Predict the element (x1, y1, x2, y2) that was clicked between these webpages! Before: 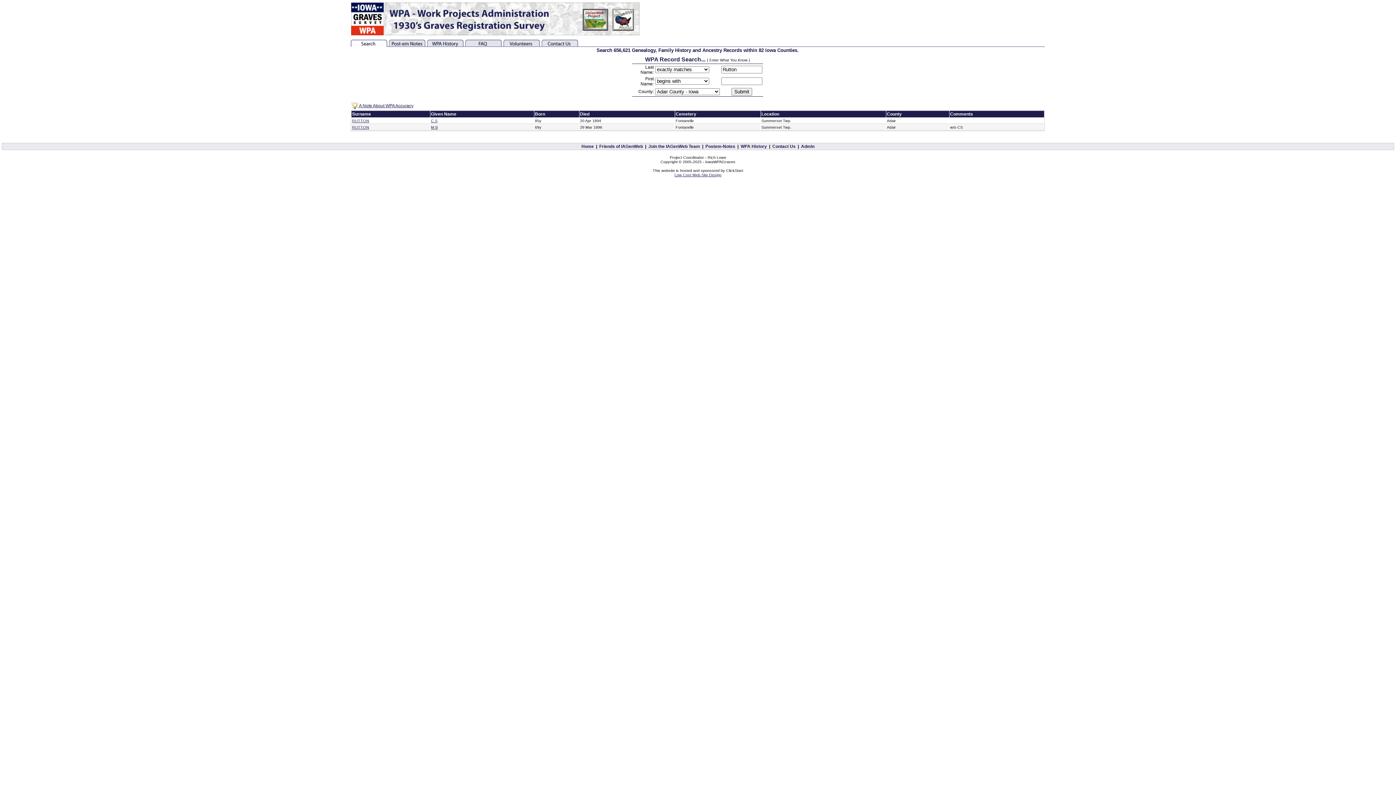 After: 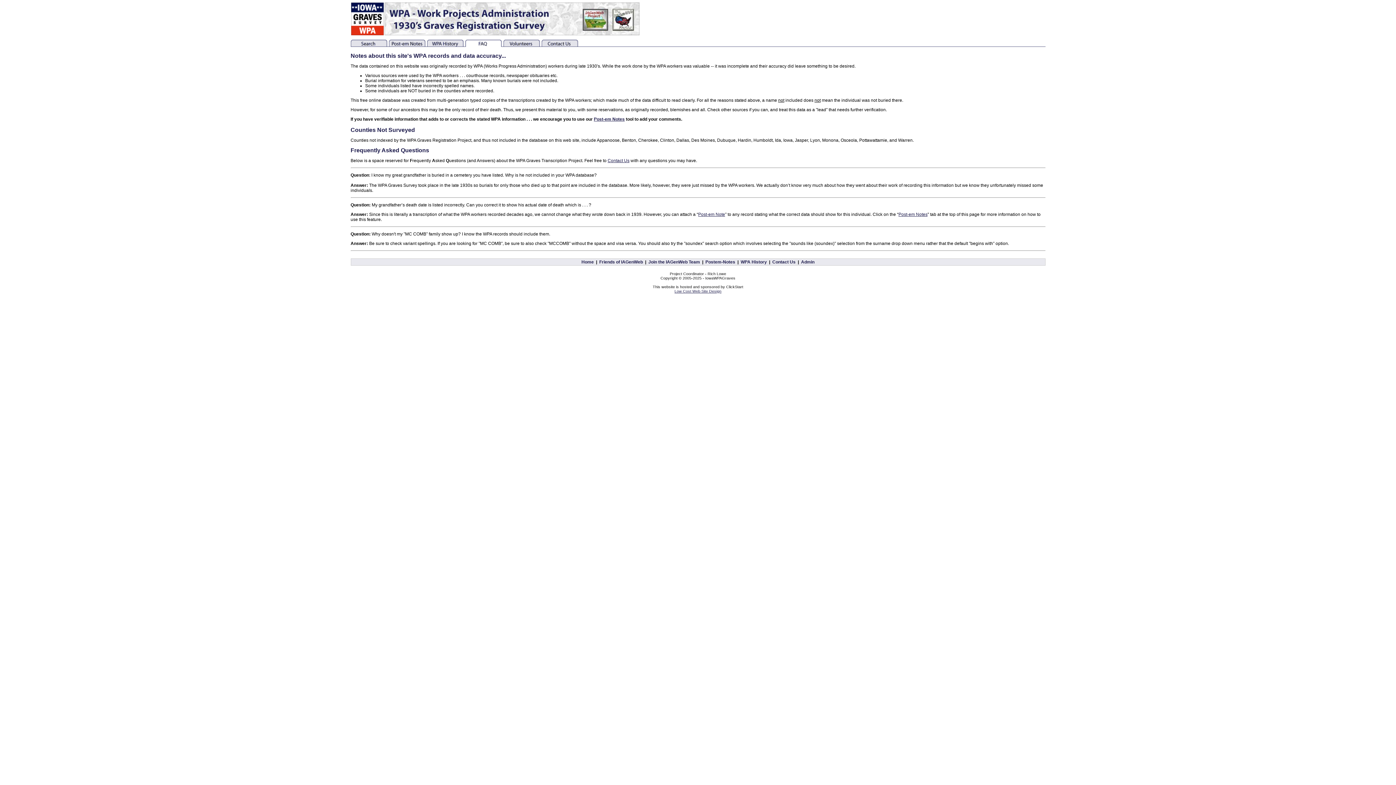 Action: bbox: (465, 42, 503, 48)